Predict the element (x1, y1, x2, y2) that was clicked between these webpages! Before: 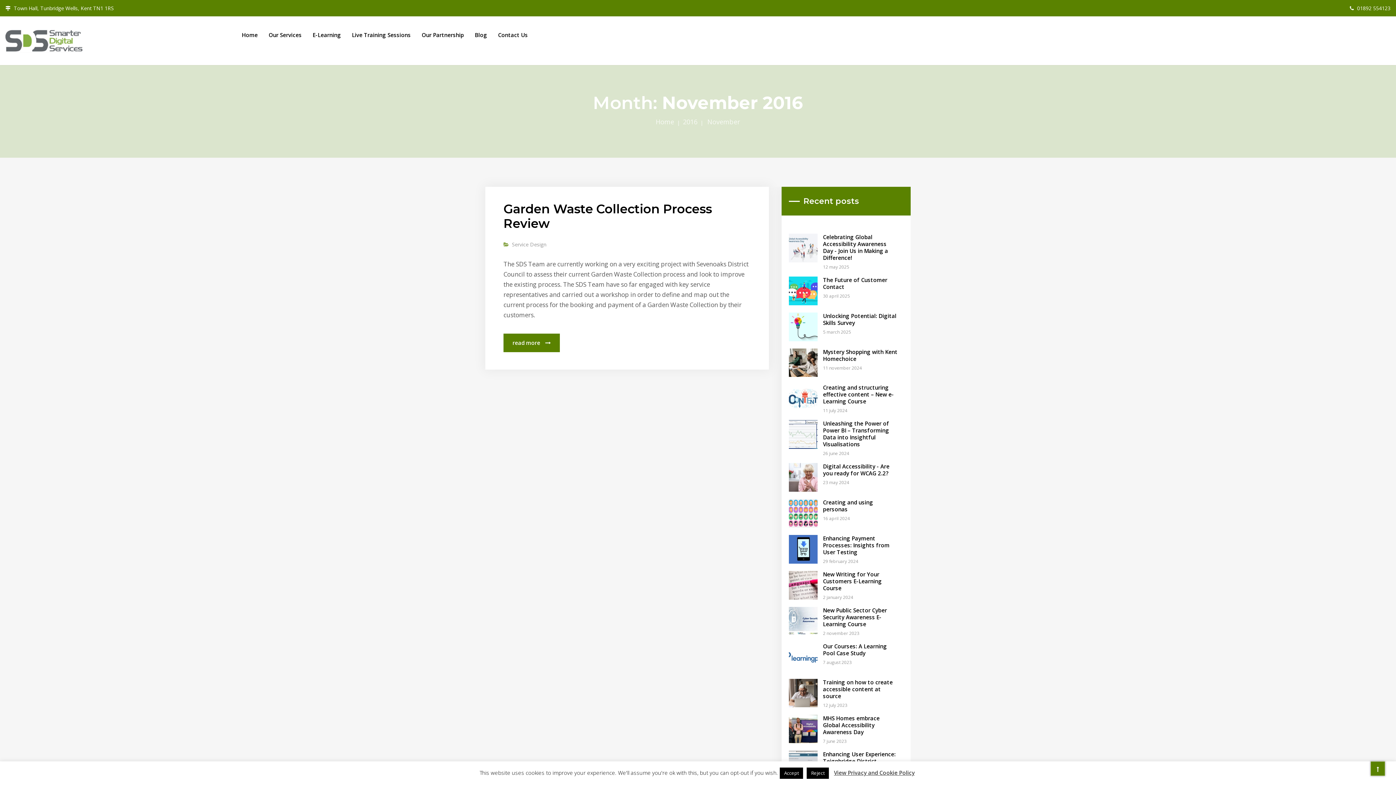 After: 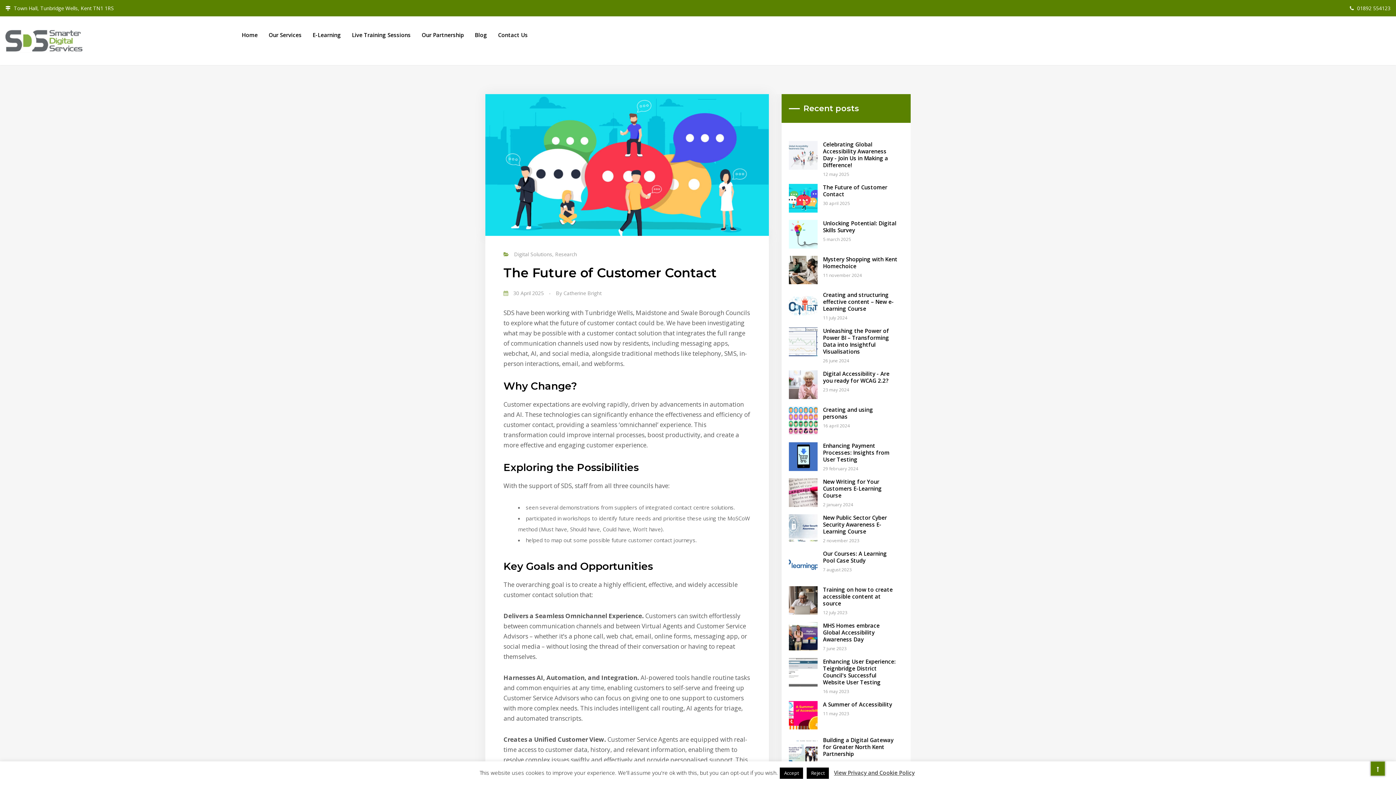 Action: label: The Future of Customer Contact bbox: (823, 276, 898, 290)